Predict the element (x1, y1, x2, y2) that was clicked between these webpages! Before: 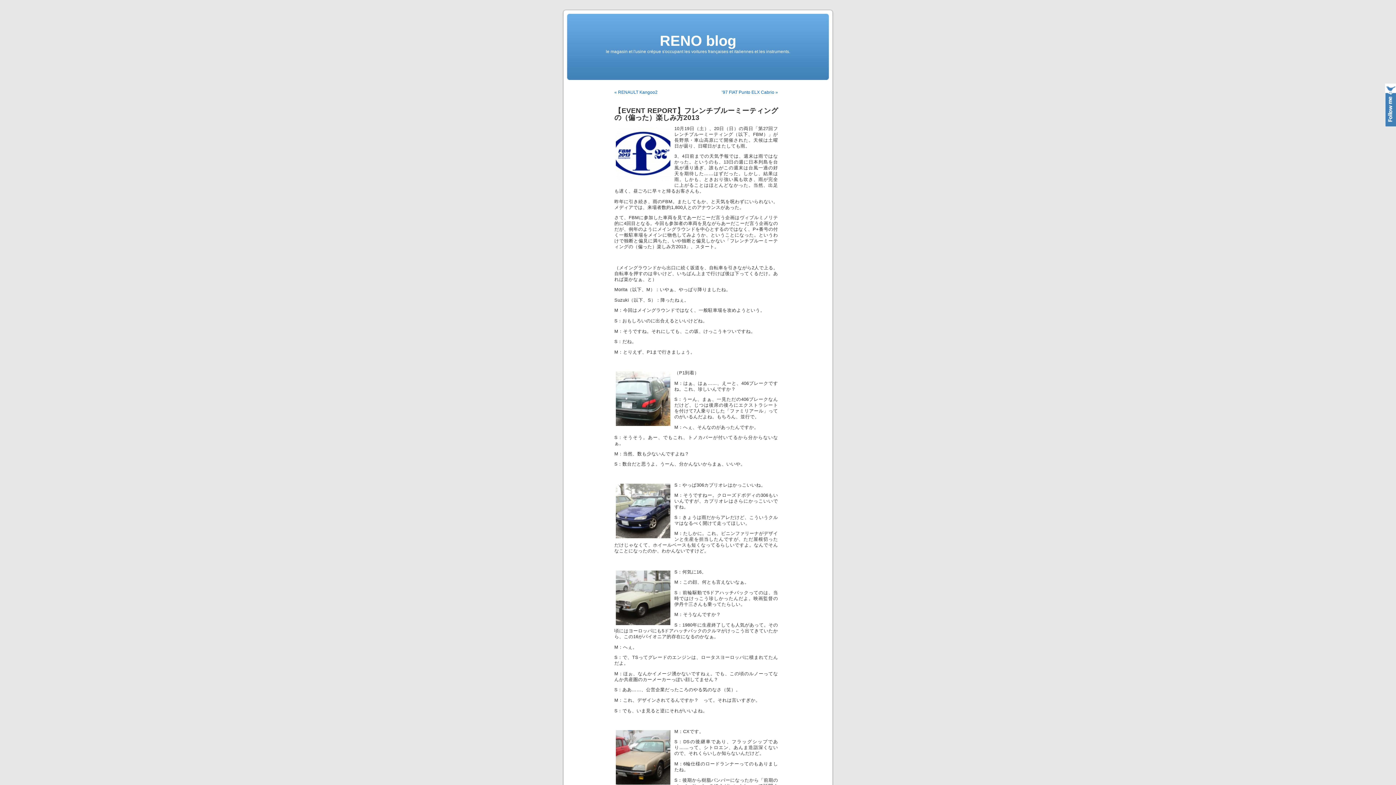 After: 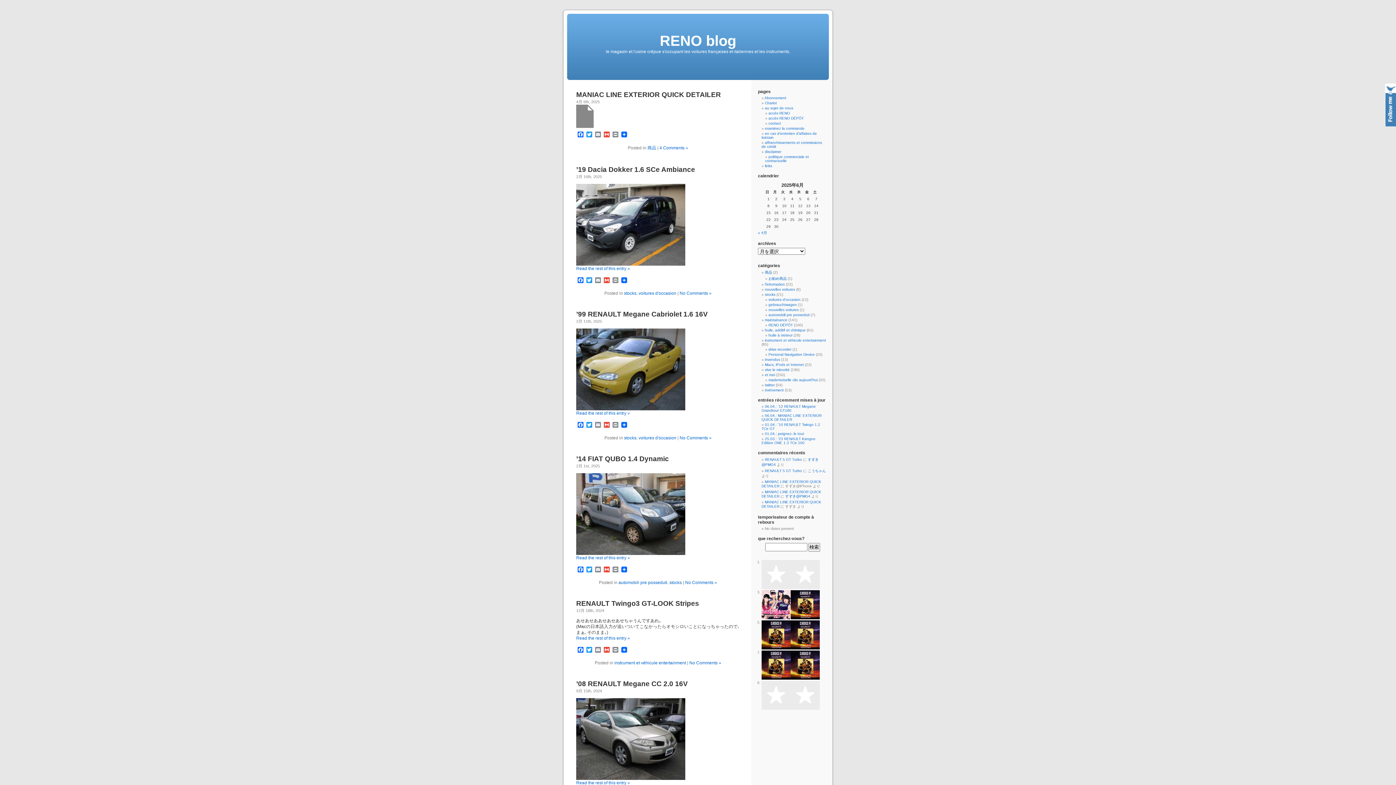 Action: label: RENO blog bbox: (660, 32, 736, 48)